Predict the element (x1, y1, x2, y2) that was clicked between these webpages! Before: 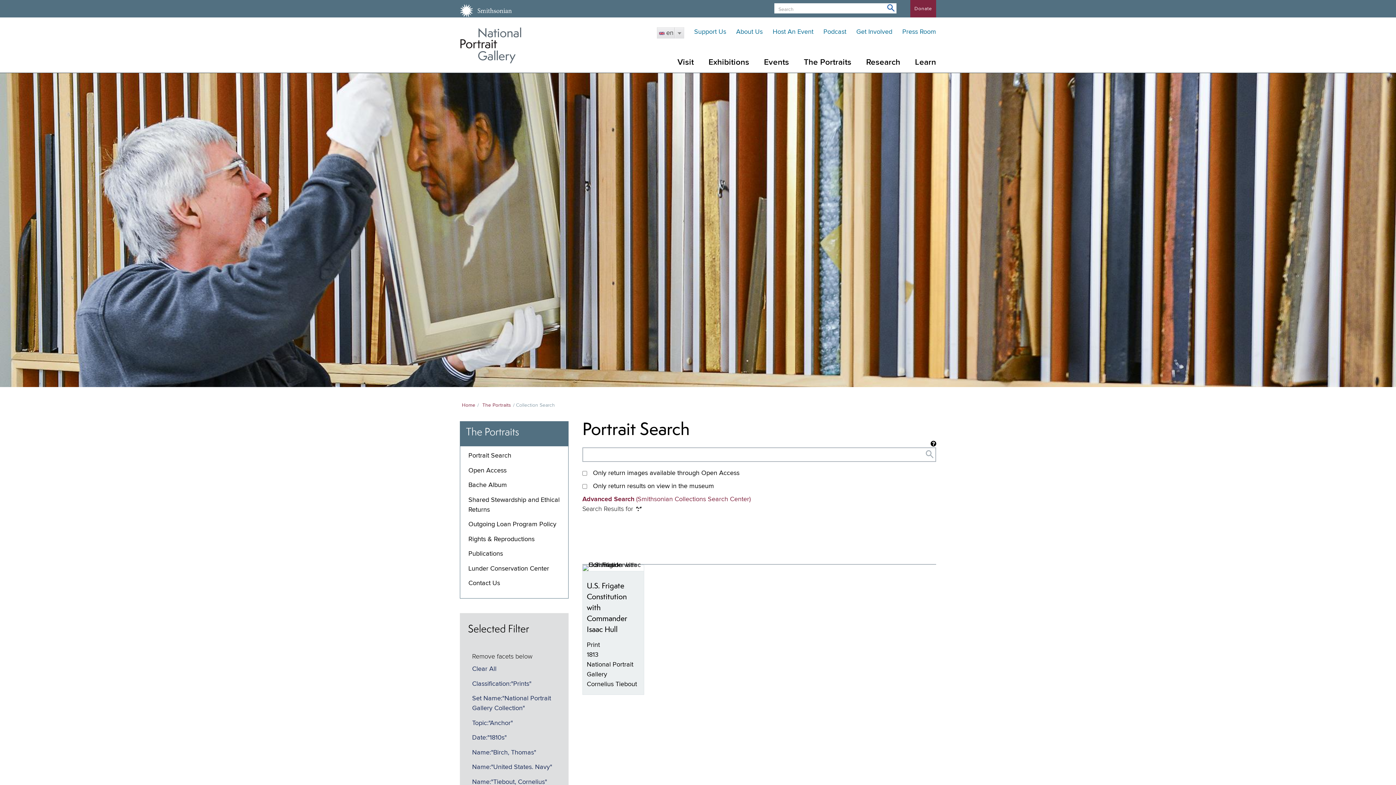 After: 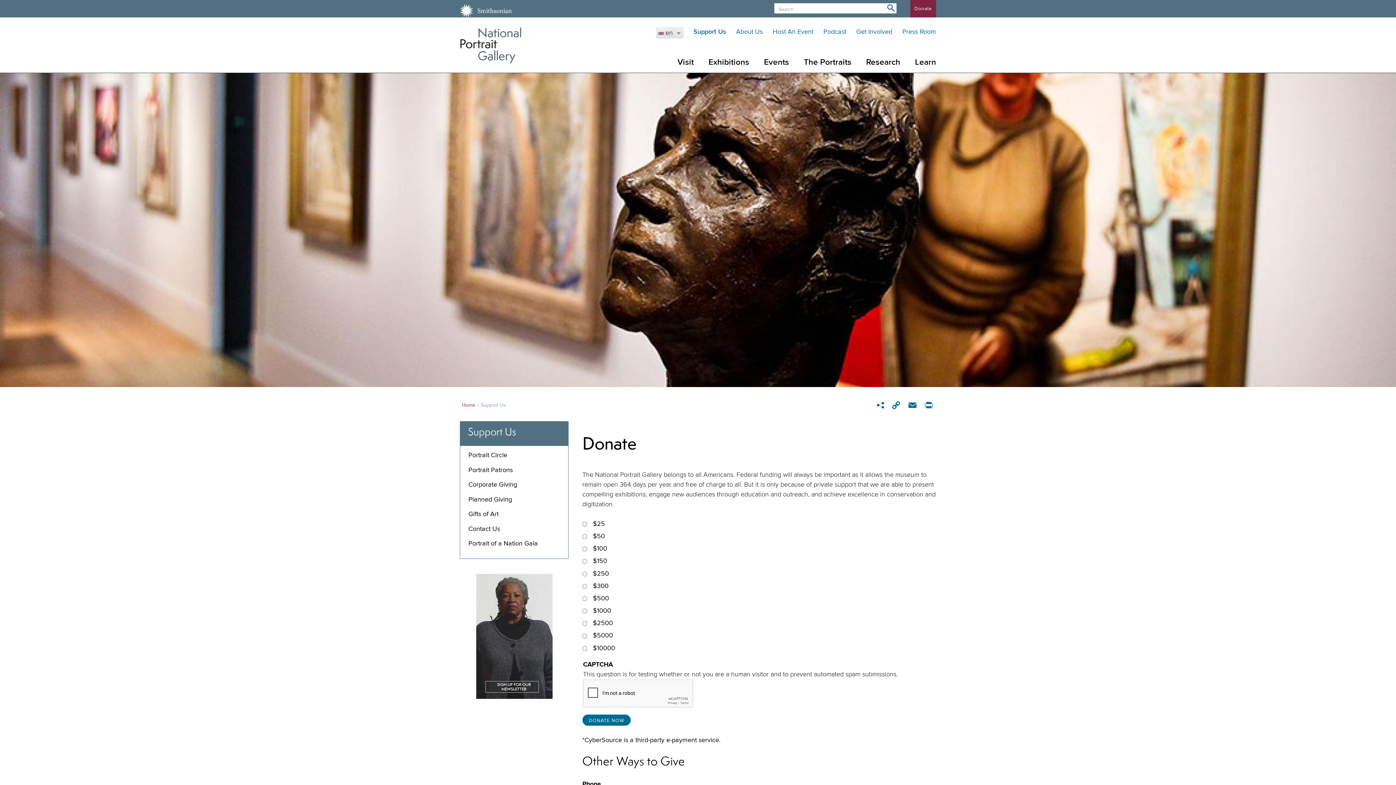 Action: label: Support Us bbox: (694, 28, 726, 35)